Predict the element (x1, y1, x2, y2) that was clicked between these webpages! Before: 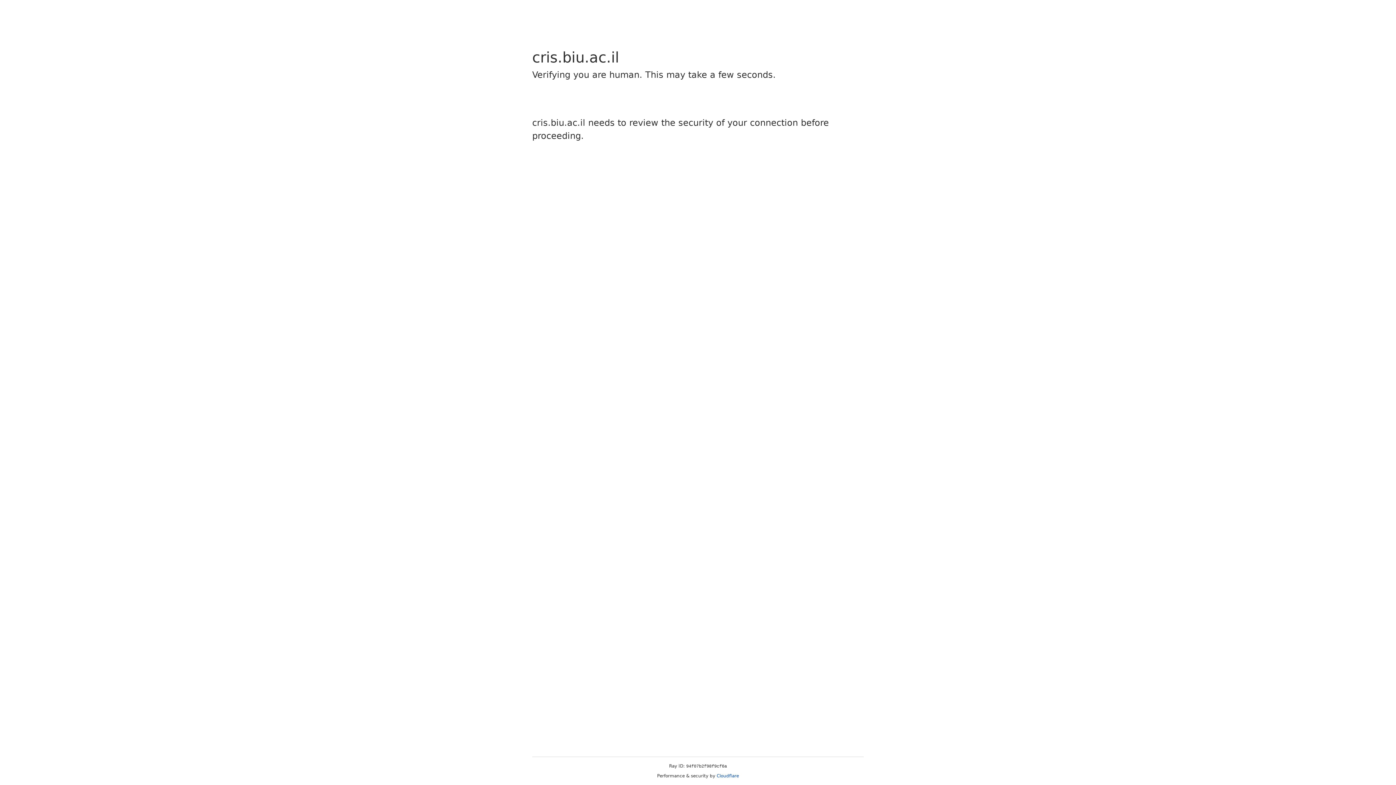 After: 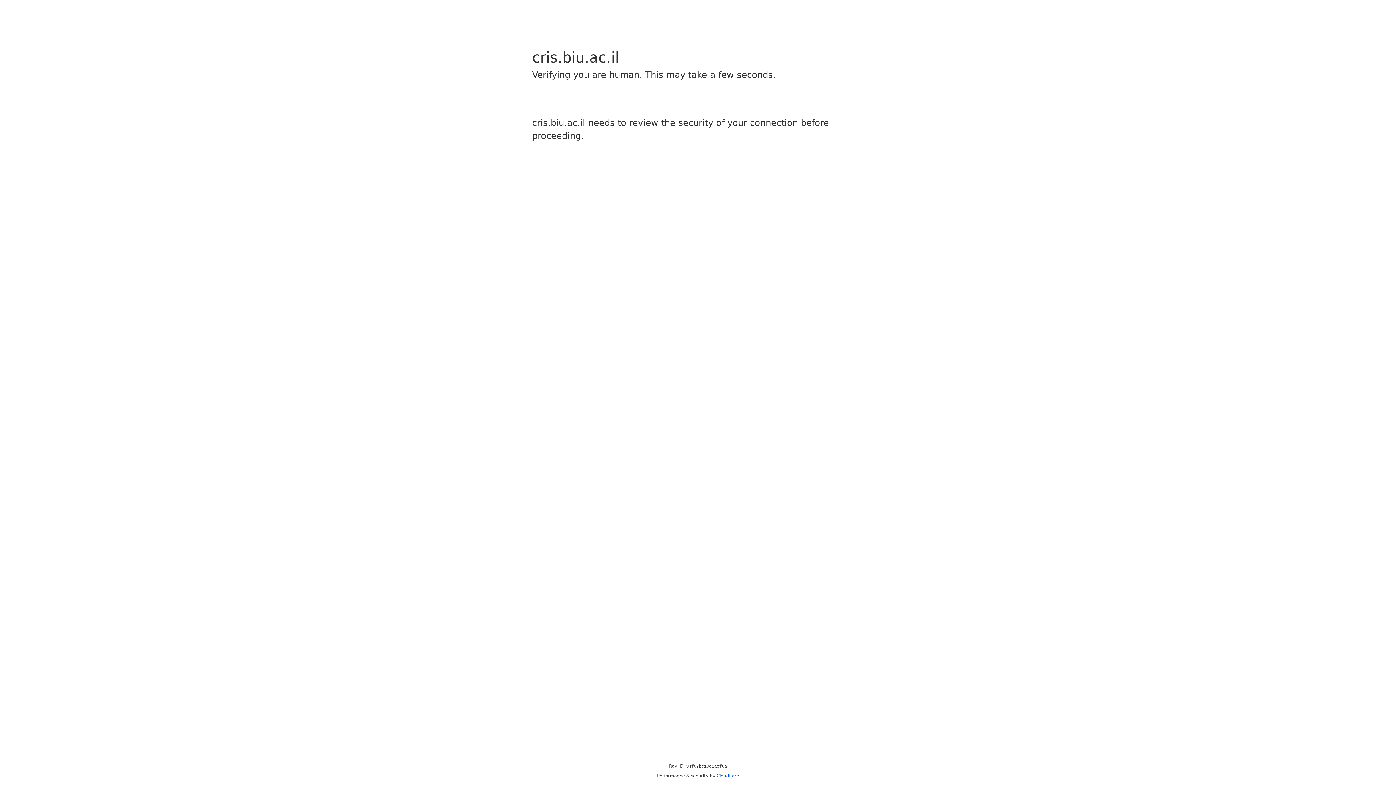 Action: bbox: (716, 773, 739, 778) label: Cloudflare